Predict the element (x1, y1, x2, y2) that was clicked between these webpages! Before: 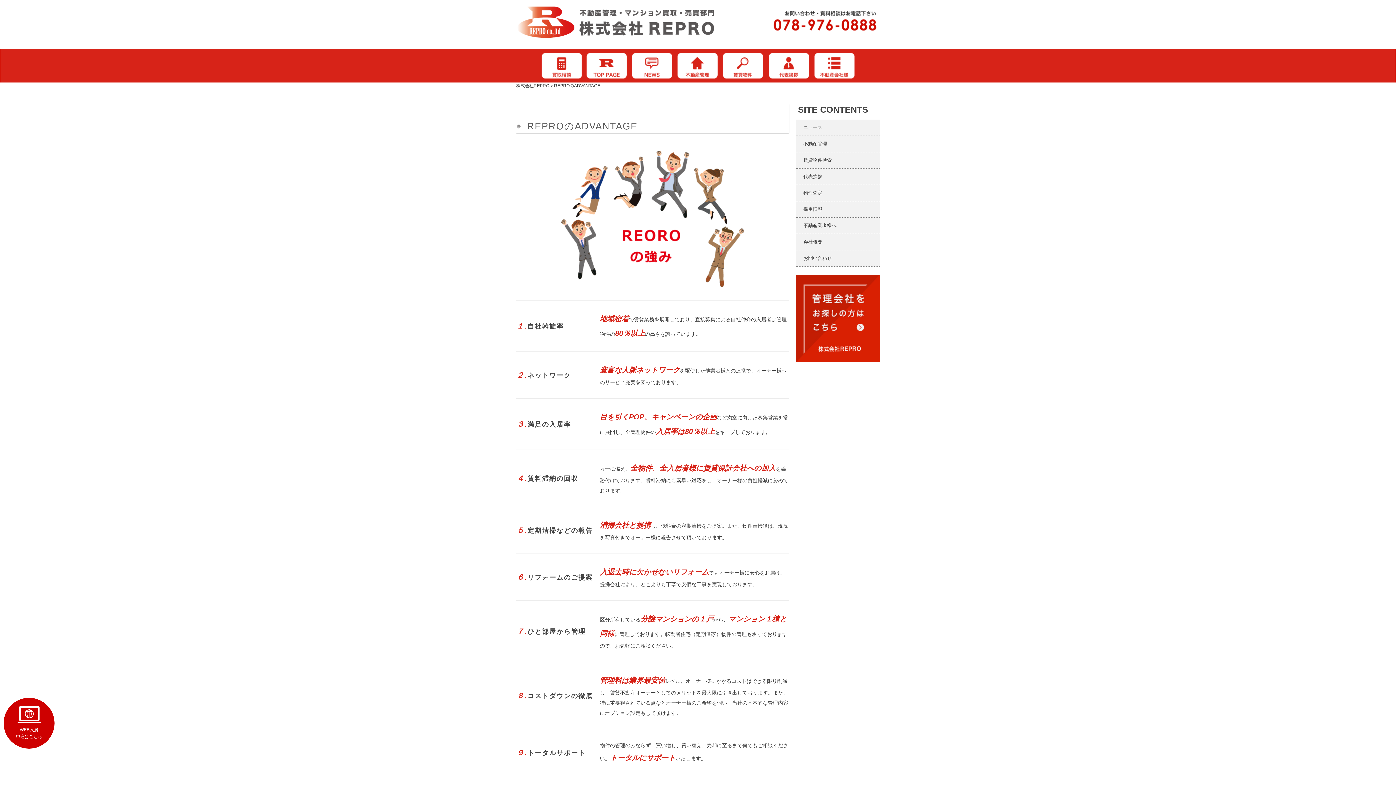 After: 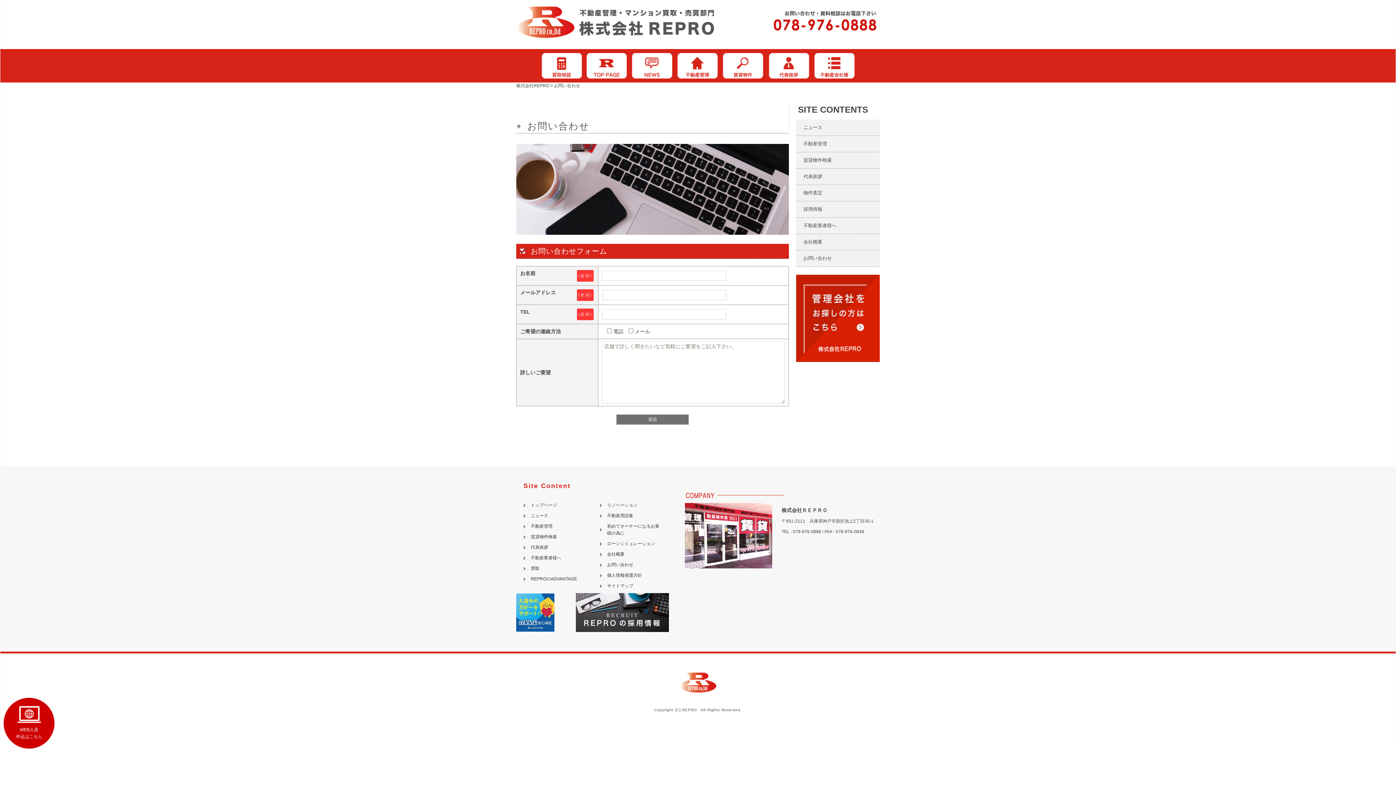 Action: label: お問い合わせ bbox: (796, 250, 880, 267)